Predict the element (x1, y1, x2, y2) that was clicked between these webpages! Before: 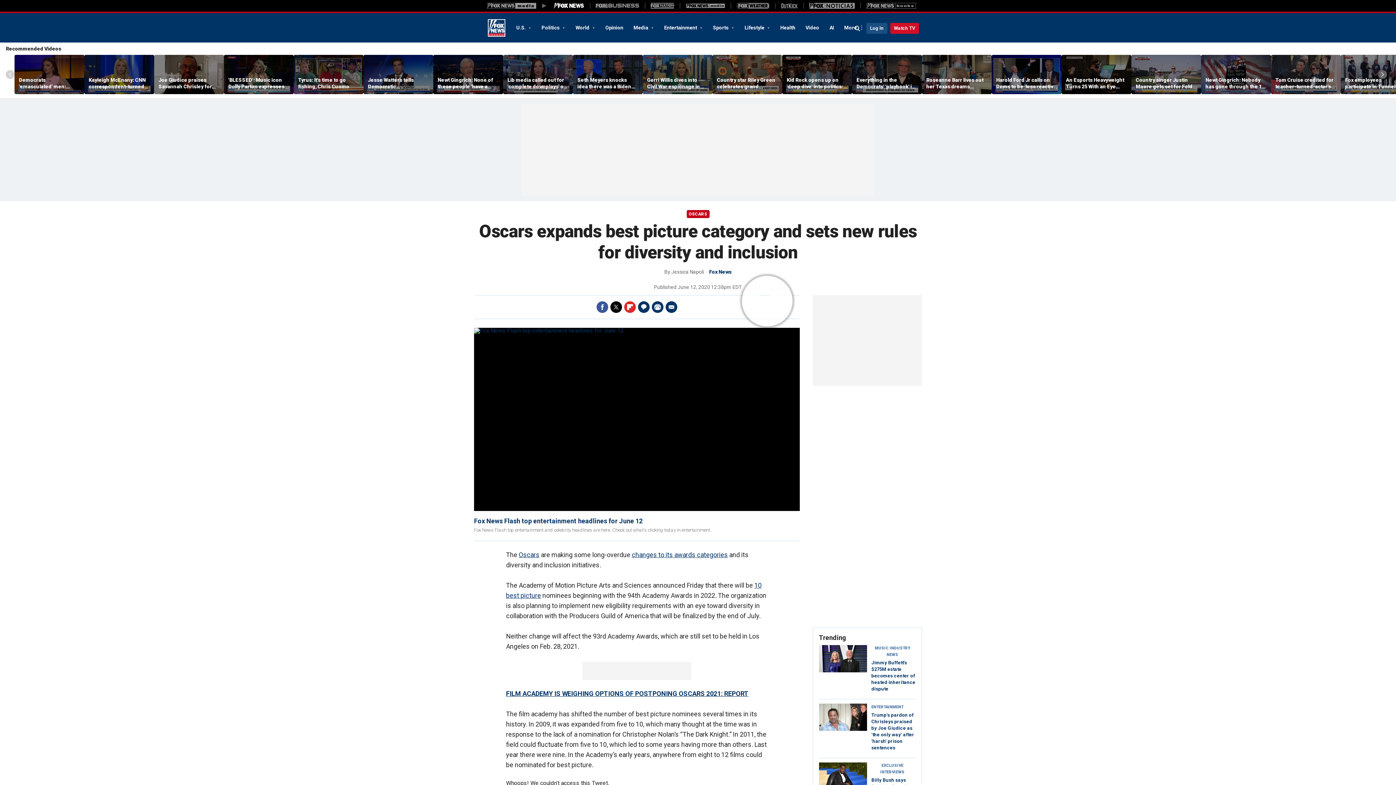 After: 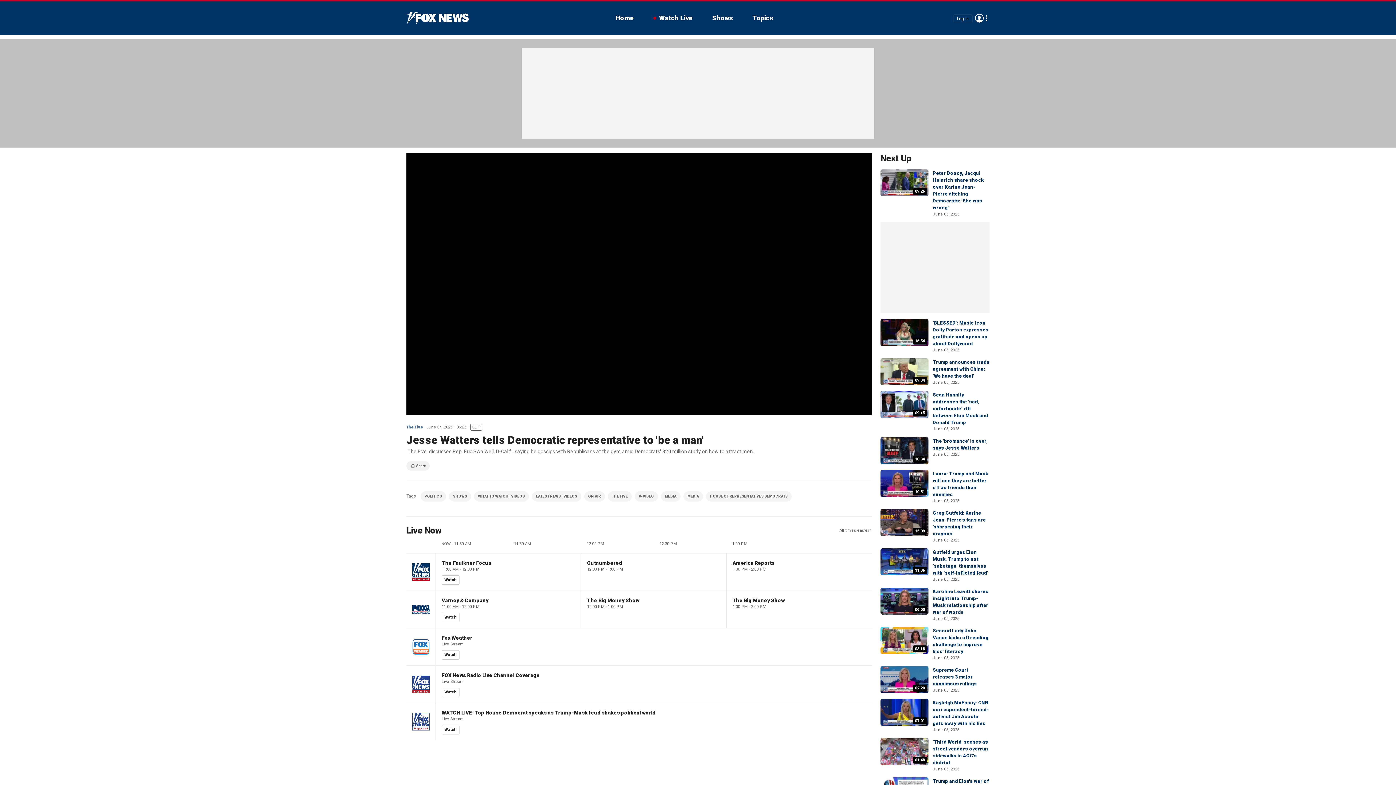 Action: bbox: (363, 55, 433, 94)